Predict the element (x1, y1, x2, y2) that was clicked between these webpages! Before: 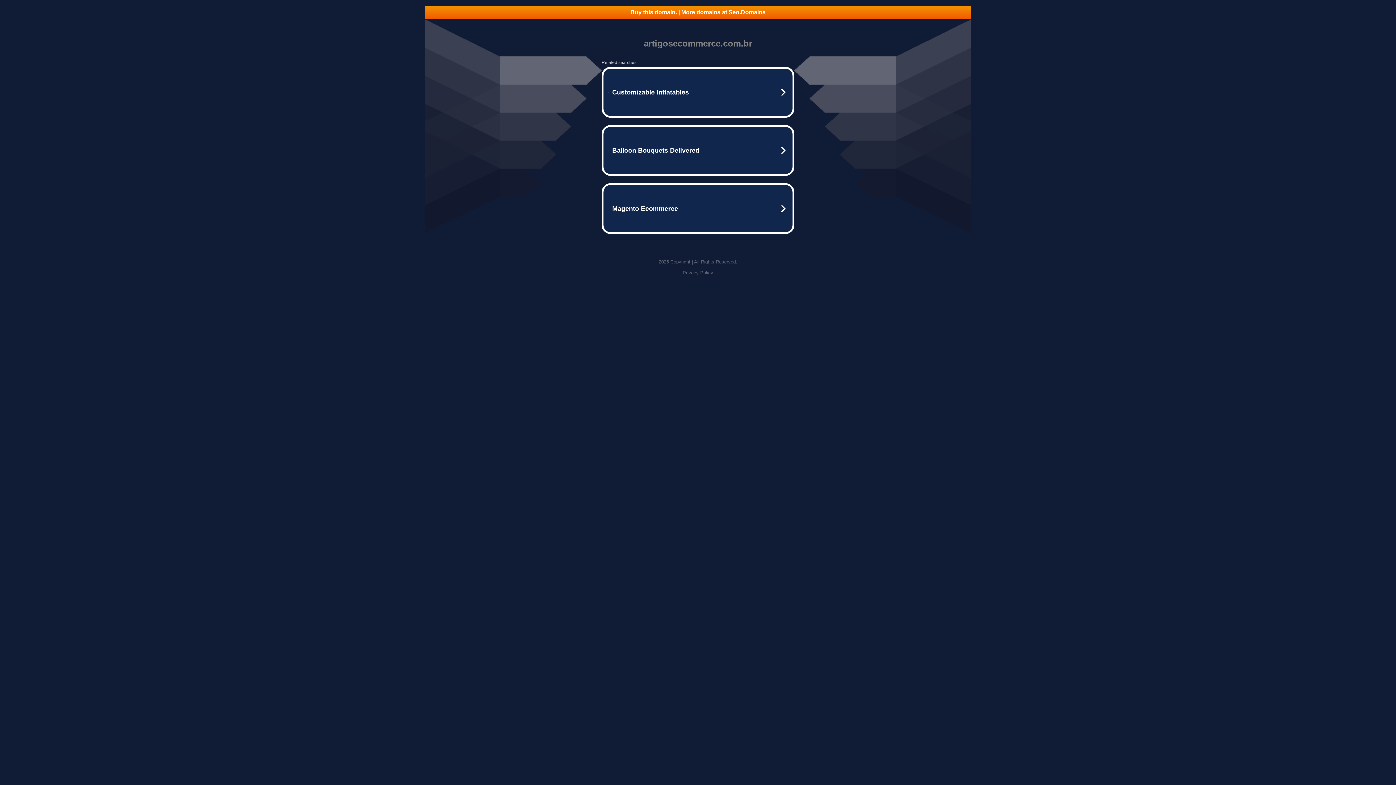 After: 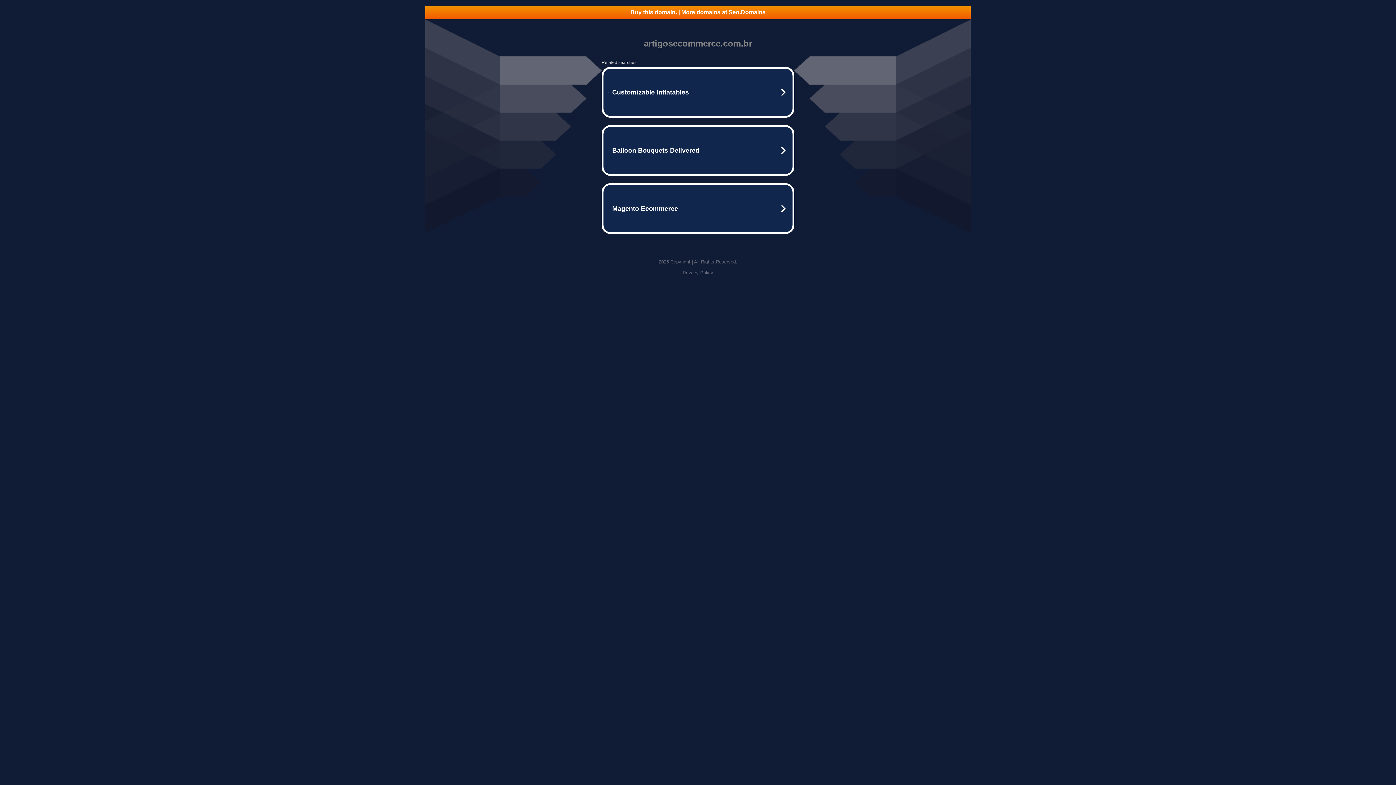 Action: bbox: (682, 270, 713, 275) label: Privacy Policy